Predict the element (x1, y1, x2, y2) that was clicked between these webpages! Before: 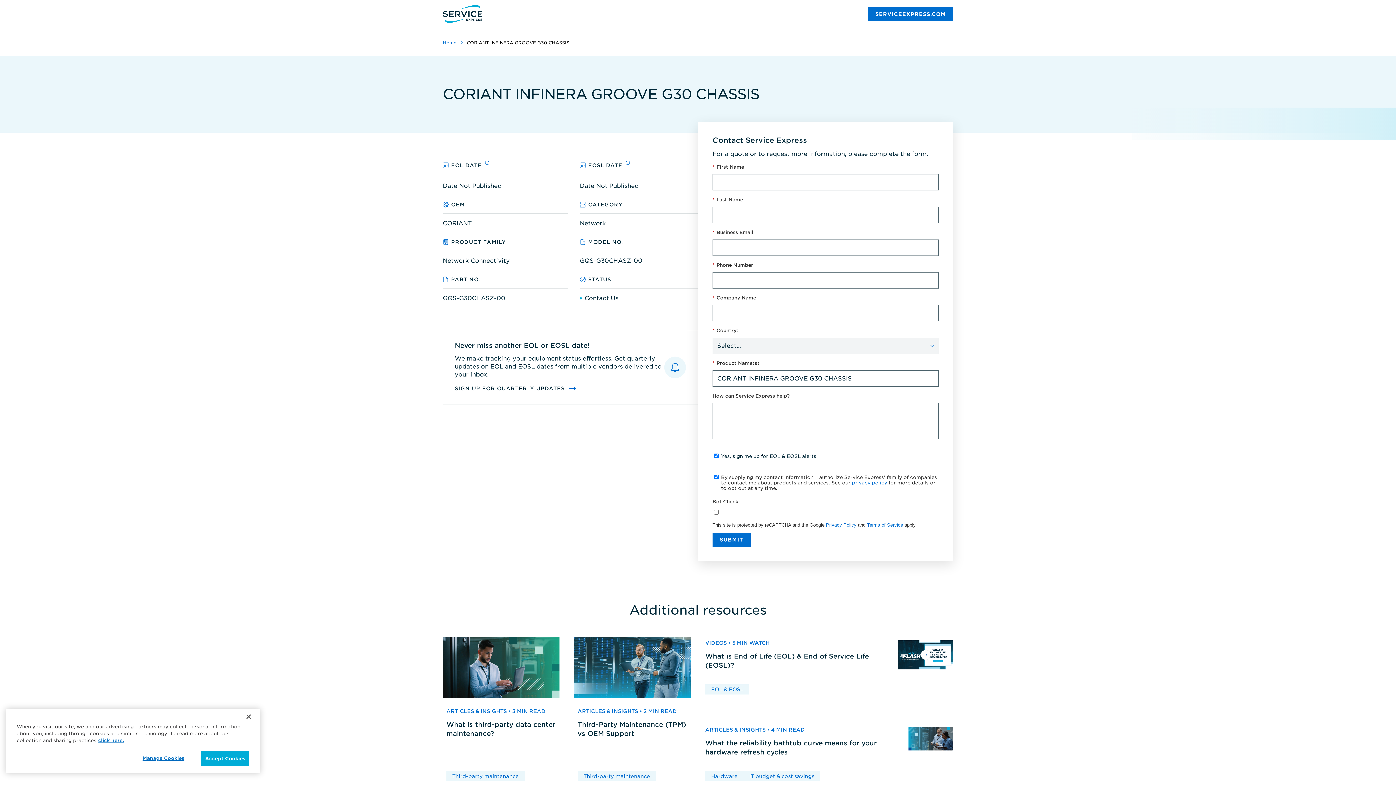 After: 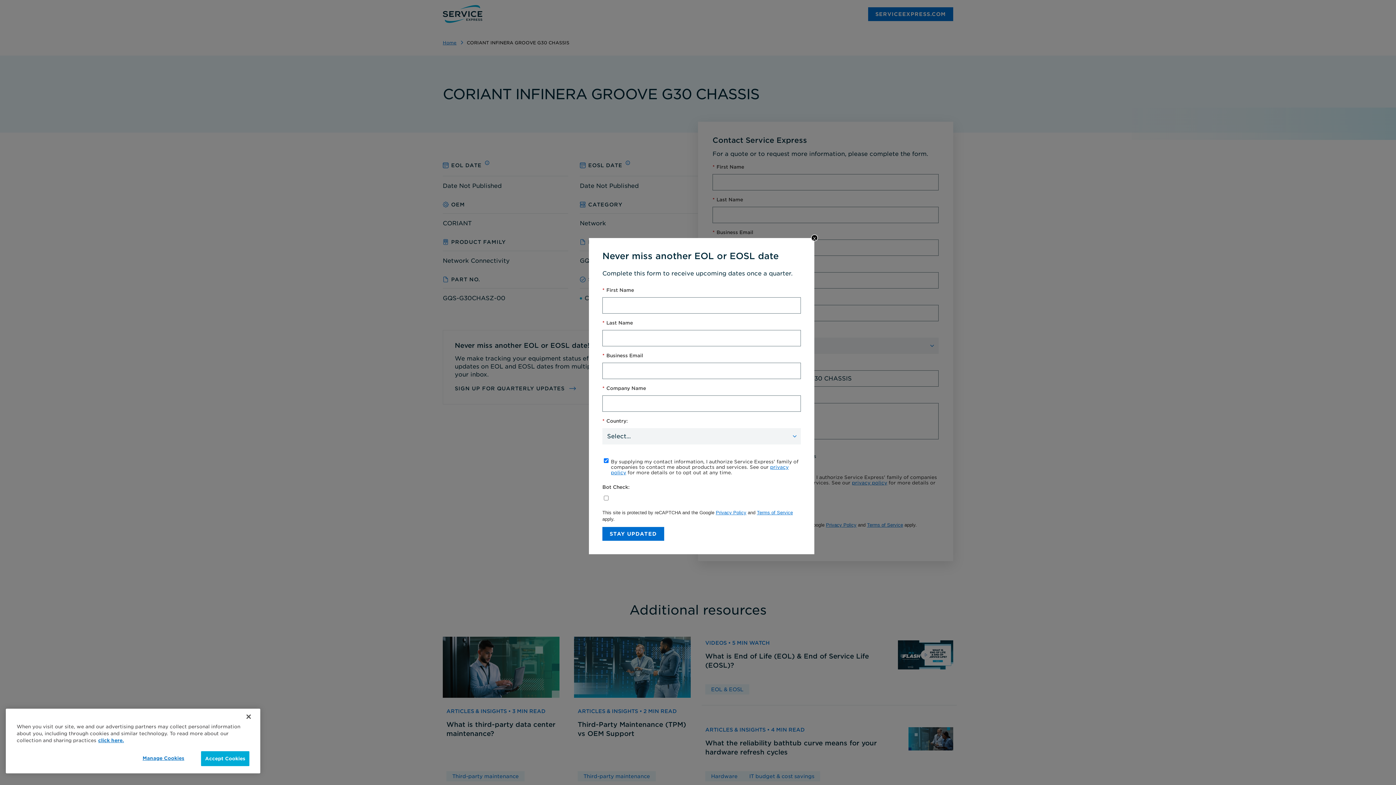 Action: label: SIGN UP FOR QUARTERLY UPDATES  bbox: (454, 386, 576, 391)